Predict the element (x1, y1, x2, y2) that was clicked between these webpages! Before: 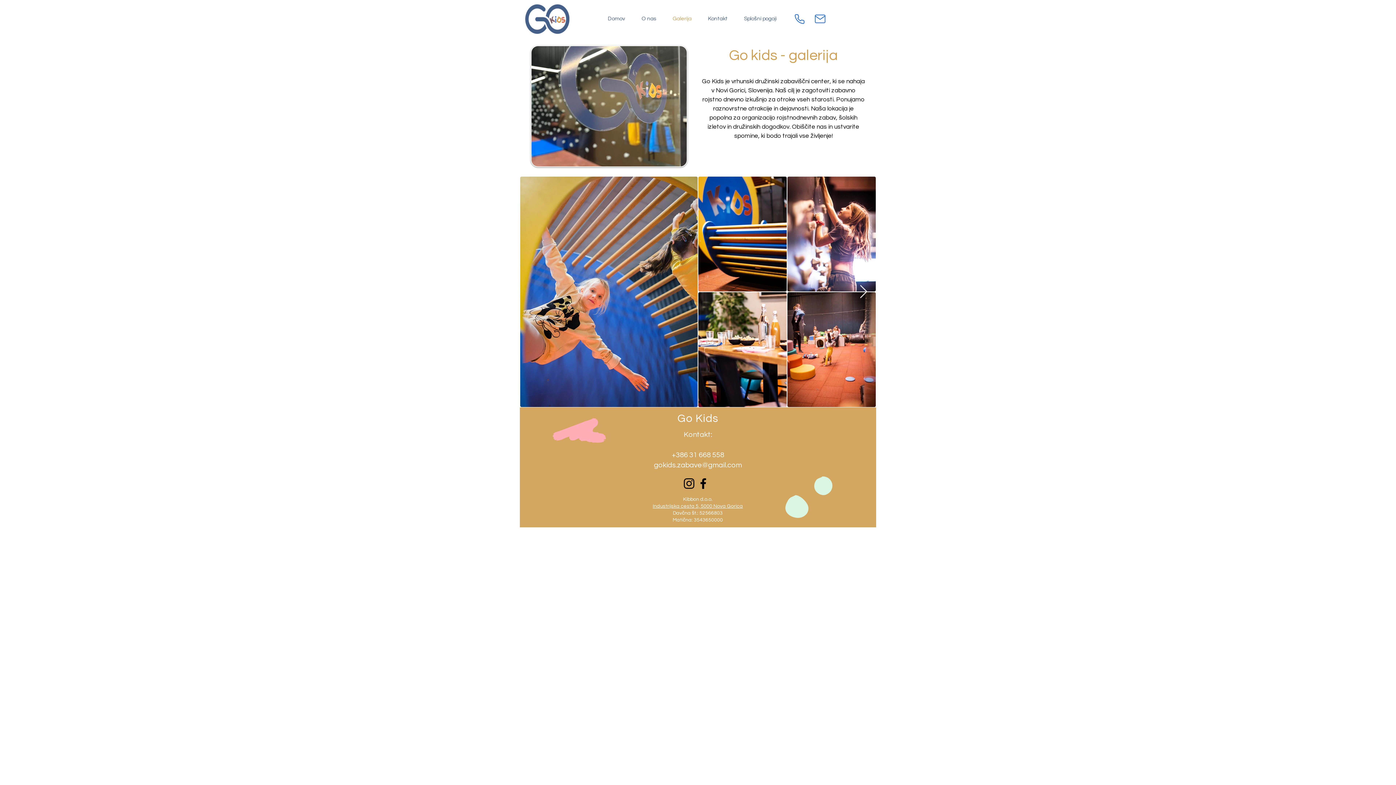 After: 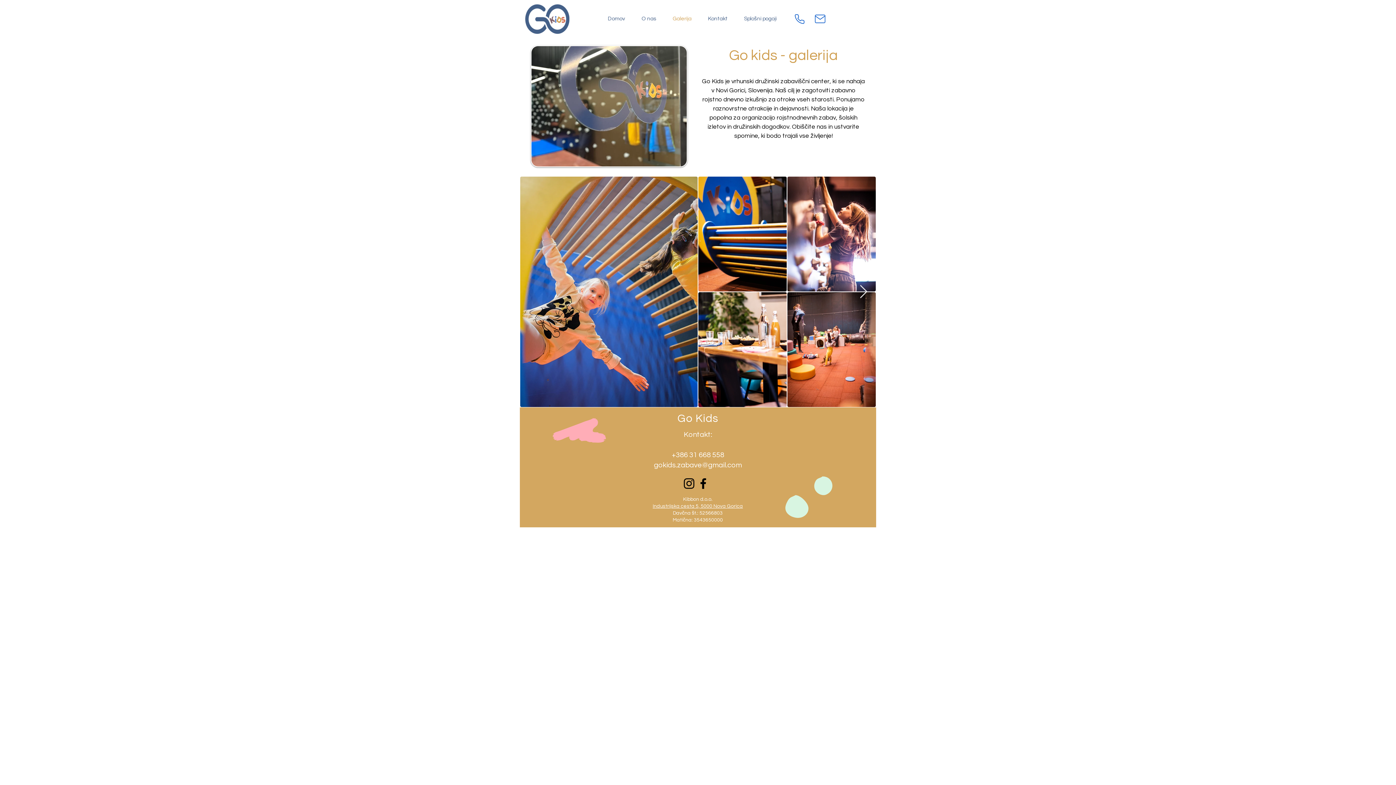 Action: bbox: (652, 504, 743, 509) label: Industrijska cesta 5, 5000 Nova Gorica